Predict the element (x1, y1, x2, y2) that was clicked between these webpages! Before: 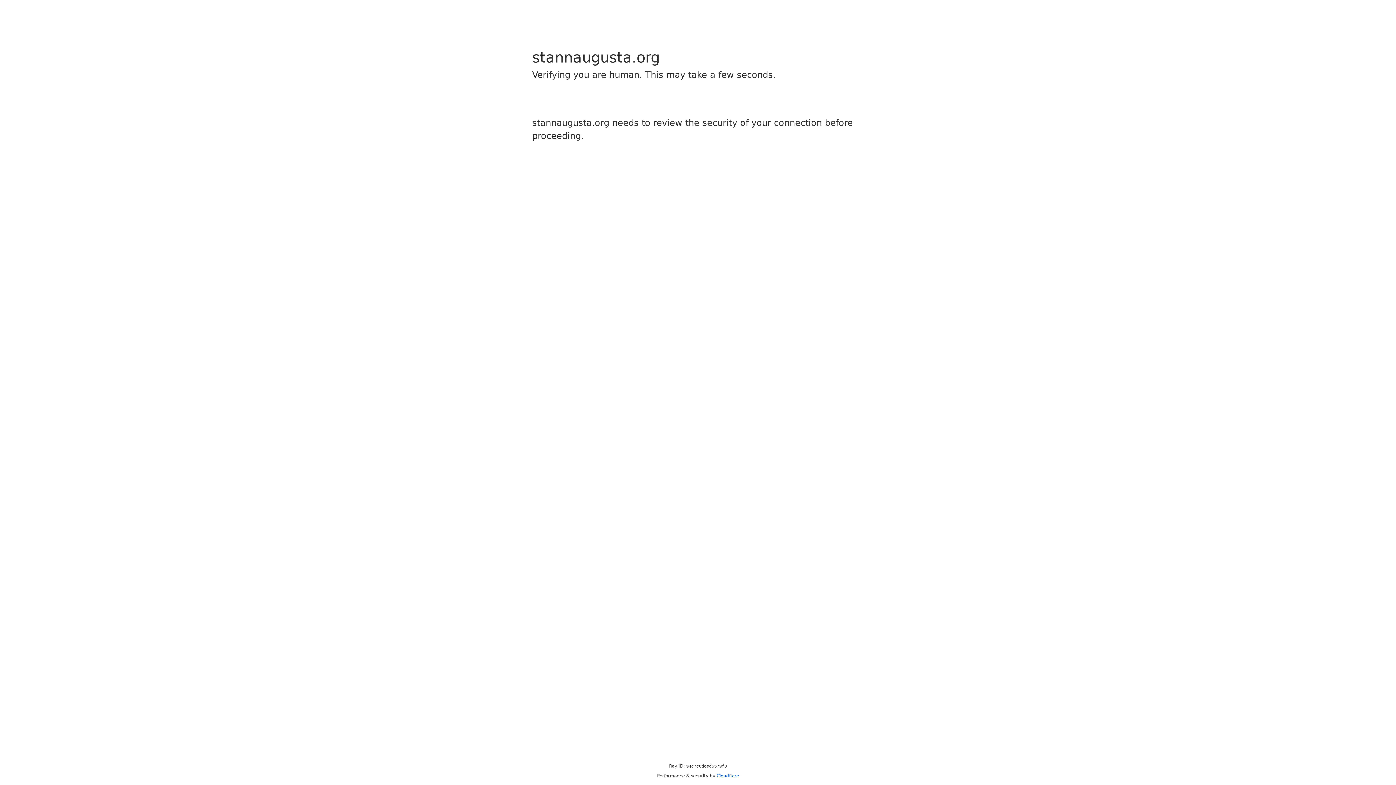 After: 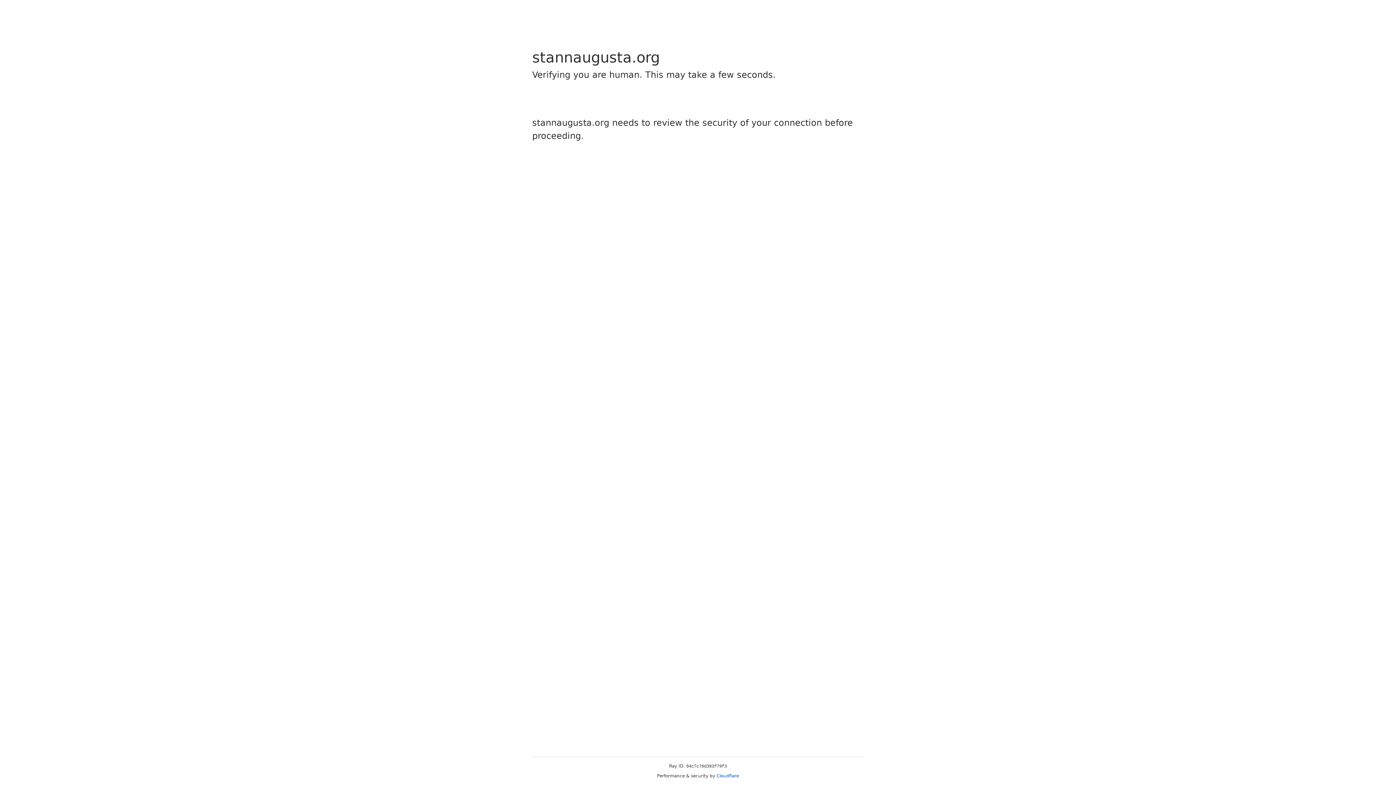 Action: bbox: (716, 773, 739, 778) label: Cloudflare